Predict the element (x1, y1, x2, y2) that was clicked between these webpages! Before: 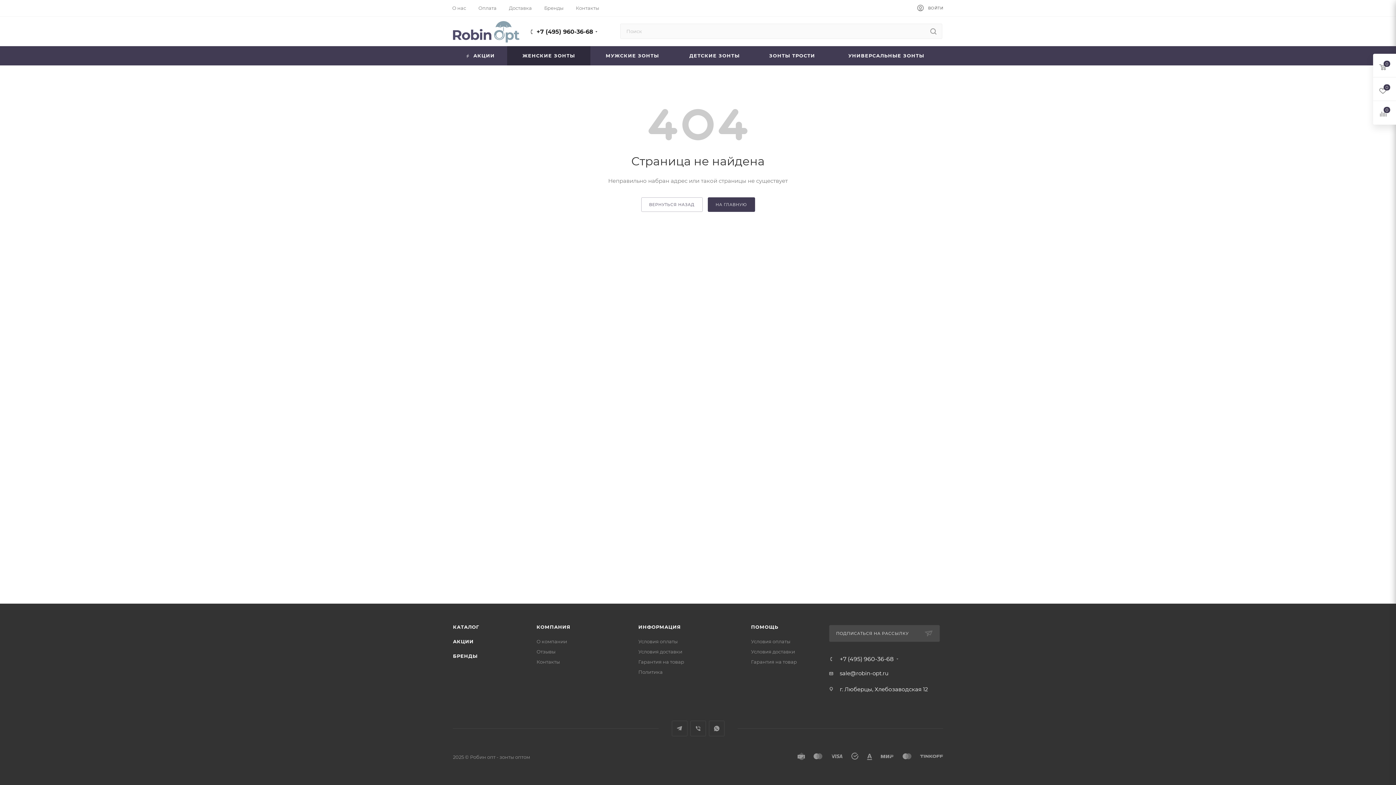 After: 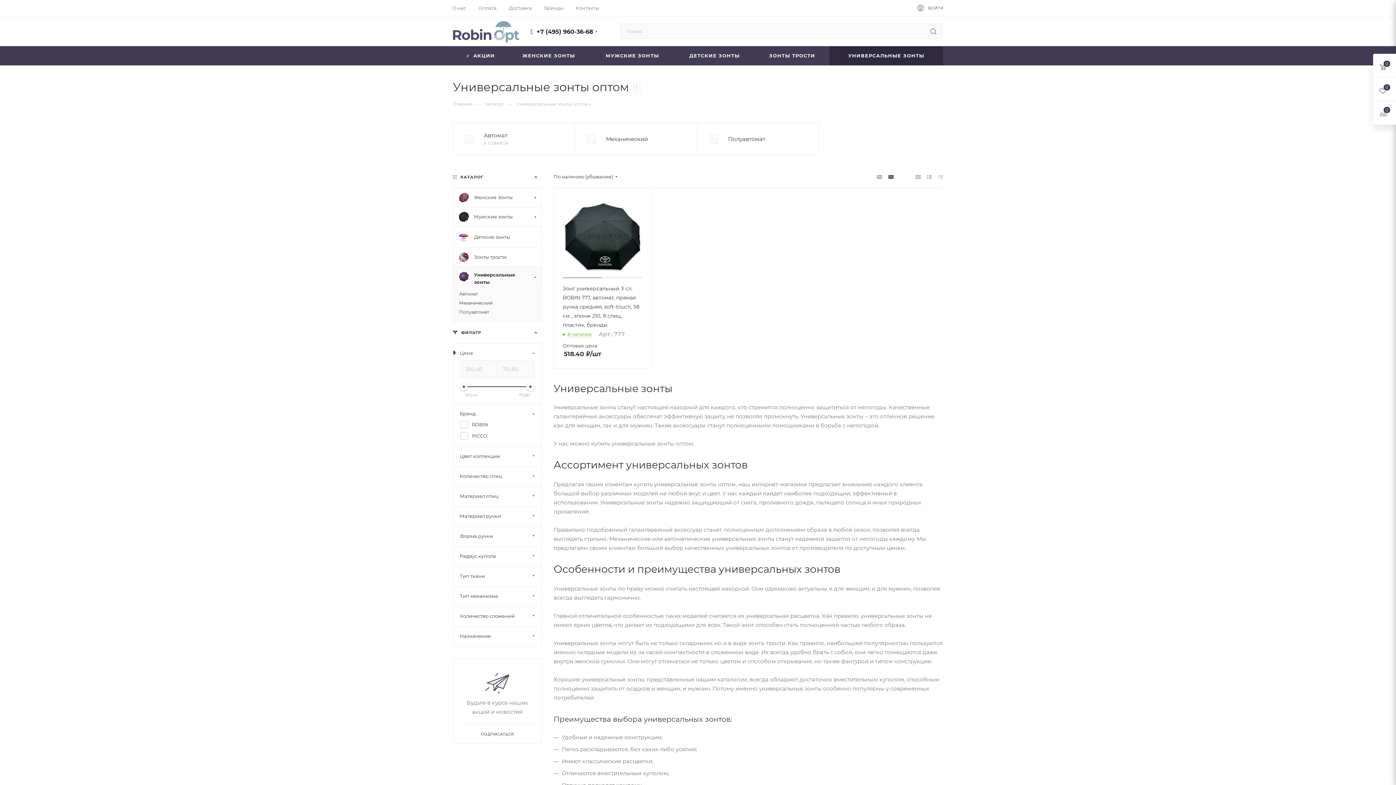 Action: bbox: (829, 46, 943, 65) label: УНИВЕРСАЛЬНЫЕ ЗОНТЫ